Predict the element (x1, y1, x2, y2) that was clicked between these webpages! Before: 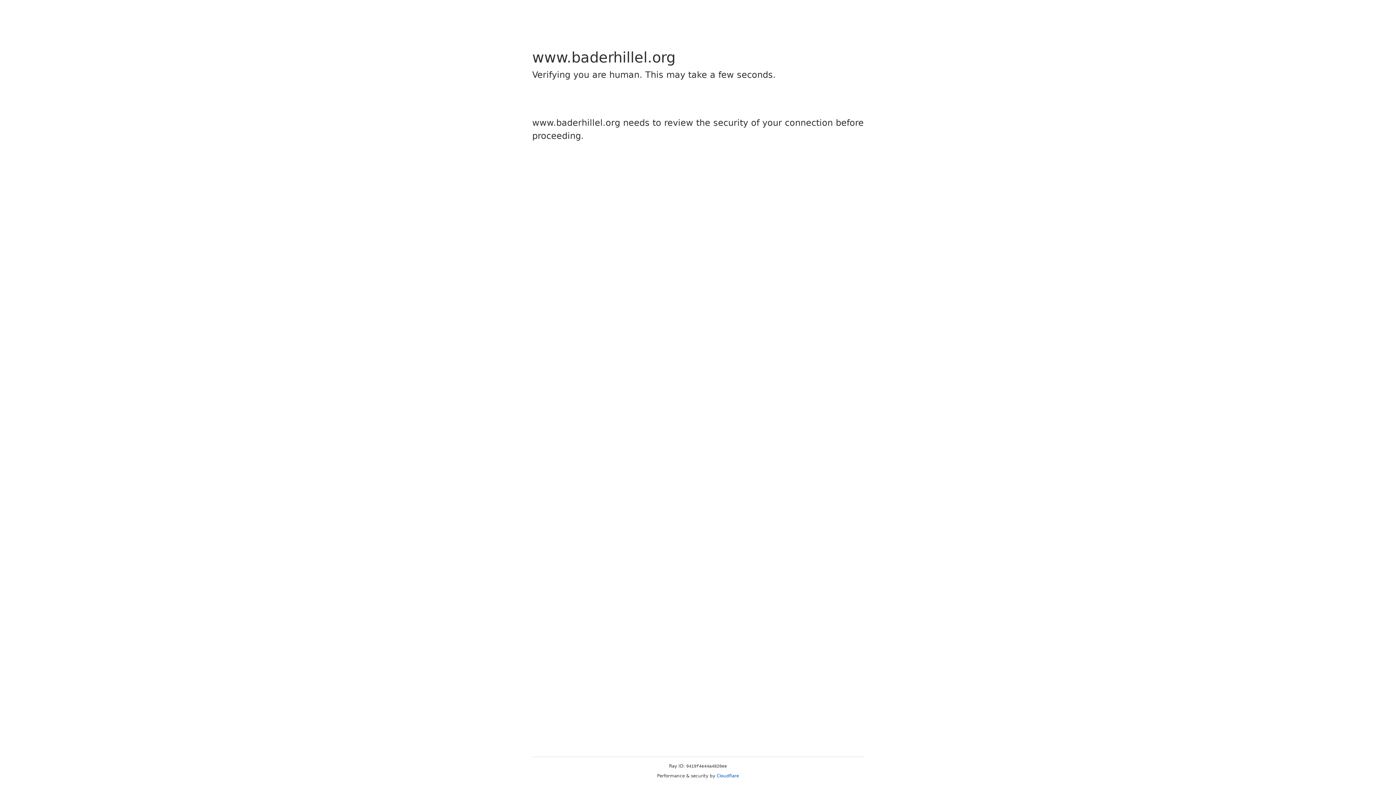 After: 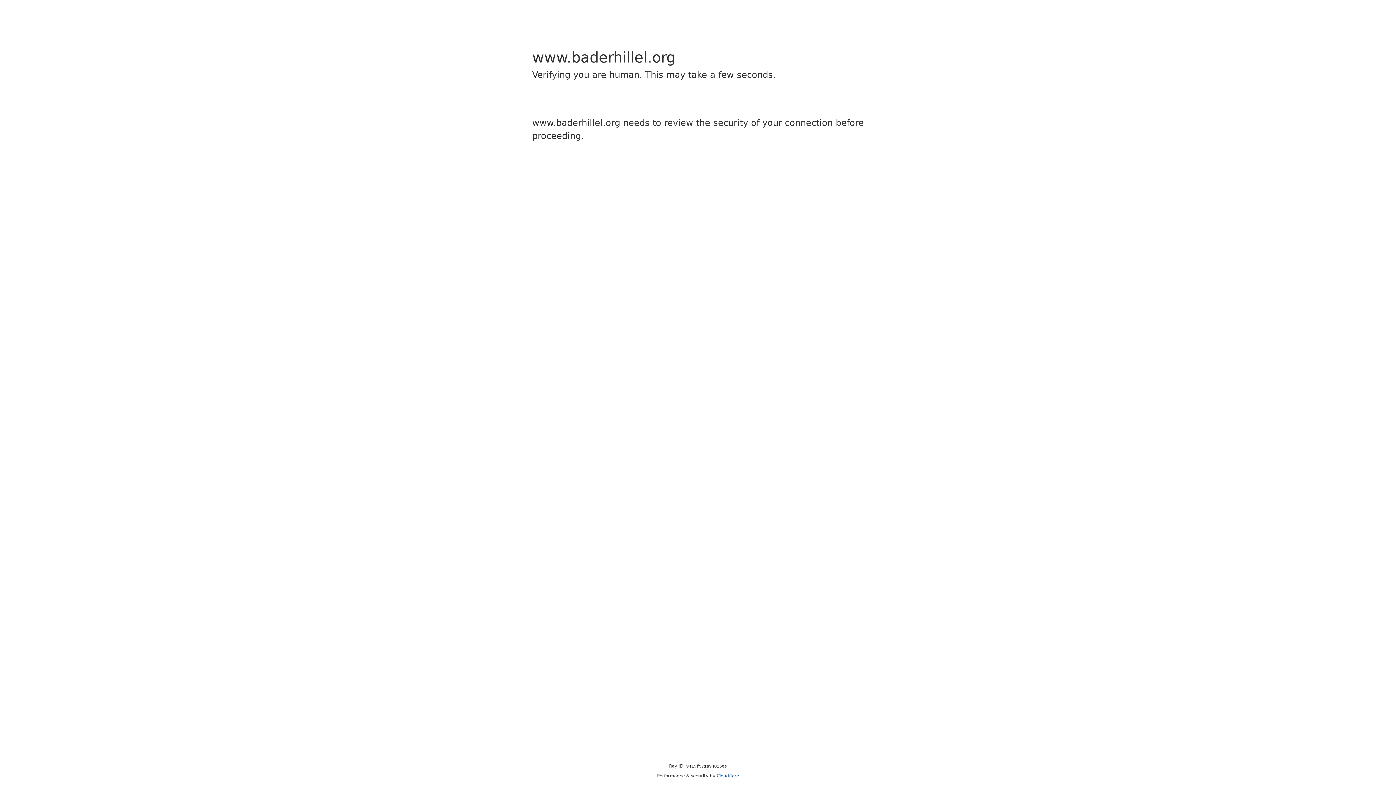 Action: label: Cloudflare bbox: (716, 773, 739, 778)